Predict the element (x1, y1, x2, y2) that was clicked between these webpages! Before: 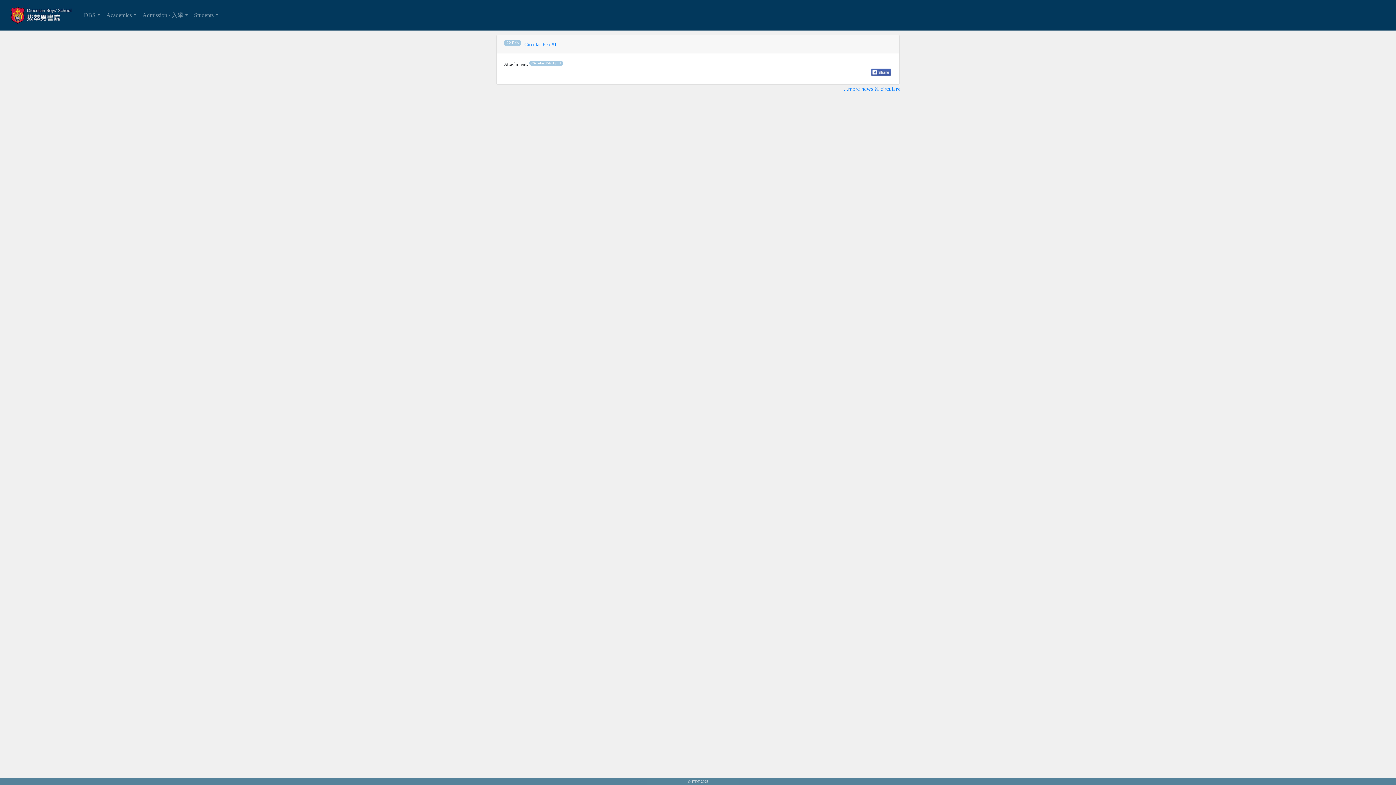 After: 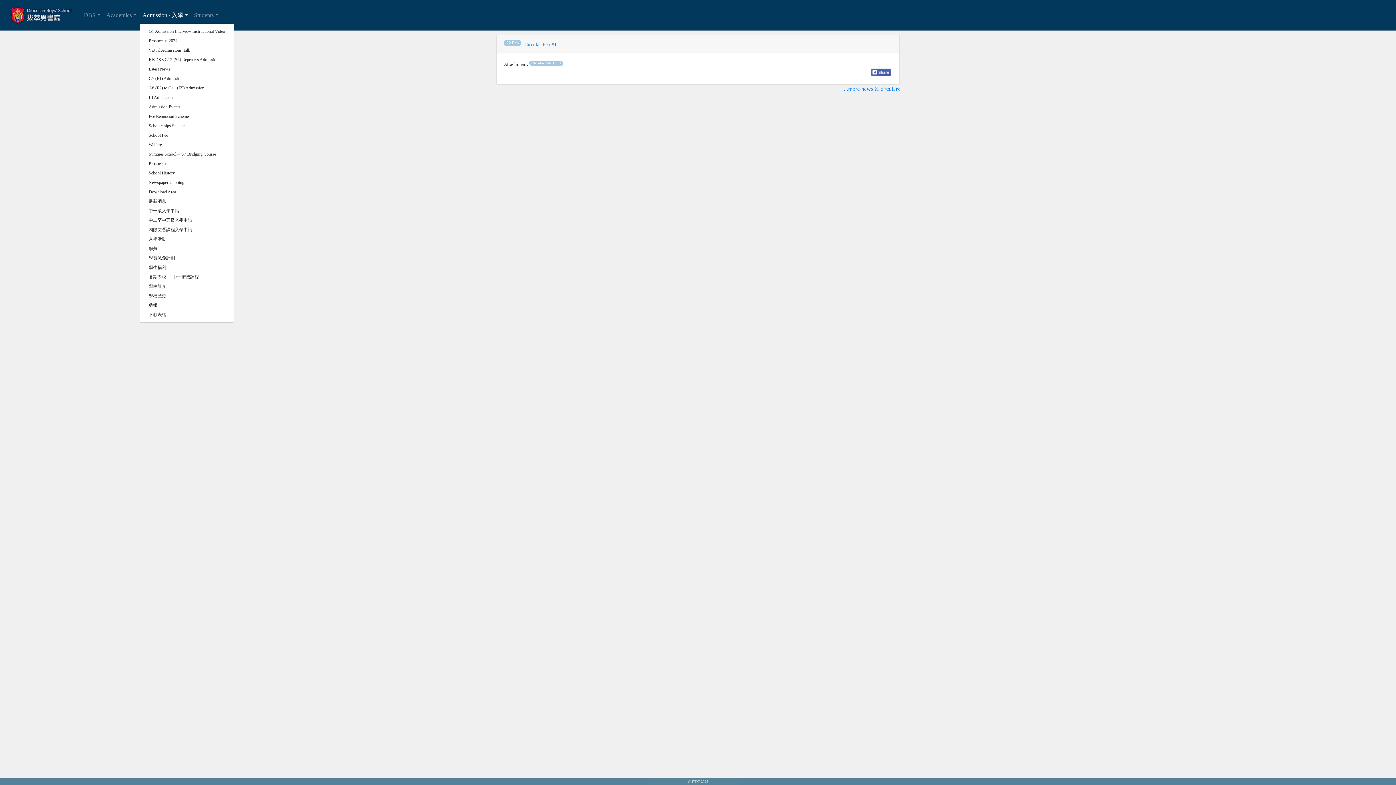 Action: bbox: (139, 8, 191, 22) label: Admission / 入學